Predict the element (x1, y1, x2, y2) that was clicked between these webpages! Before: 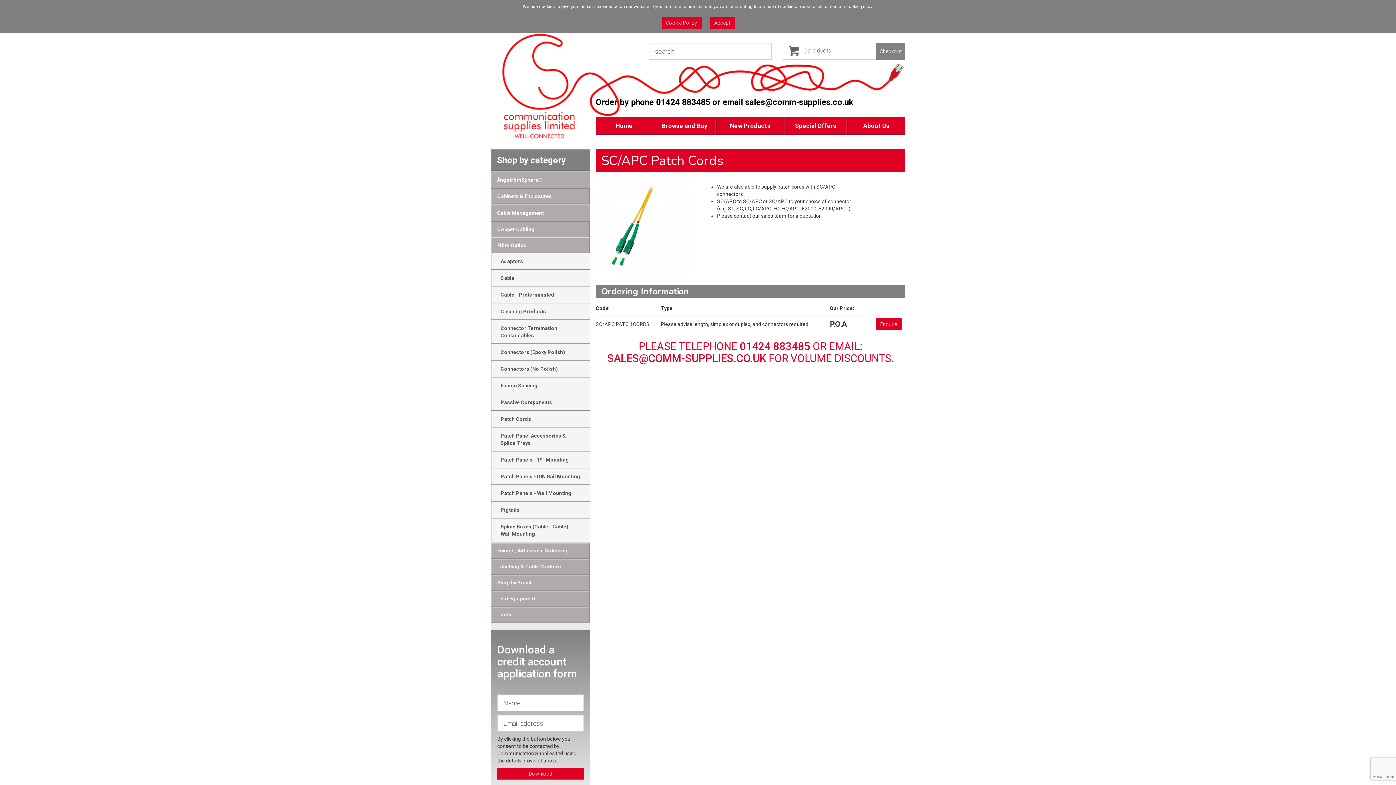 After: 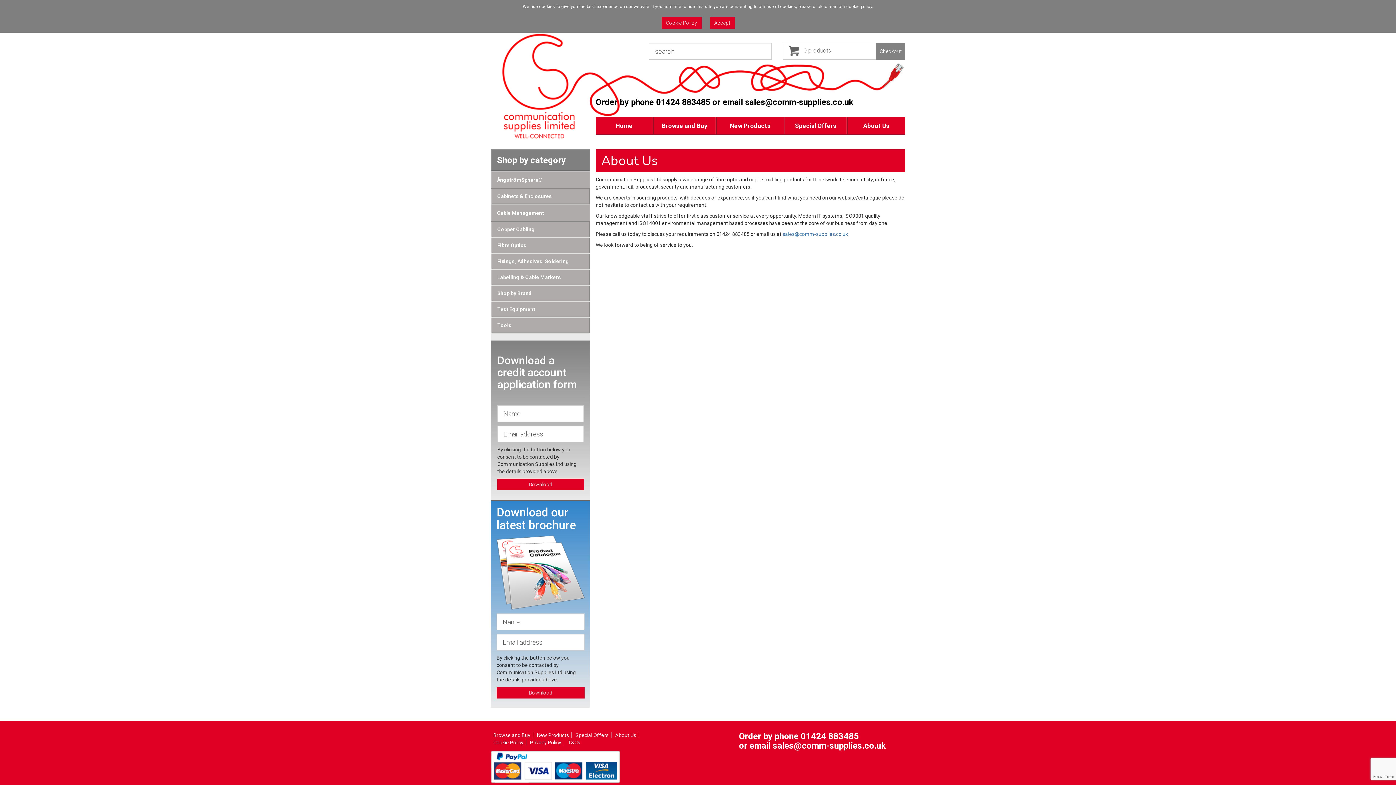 Action: label: About Us bbox: (847, 117, 905, 134)